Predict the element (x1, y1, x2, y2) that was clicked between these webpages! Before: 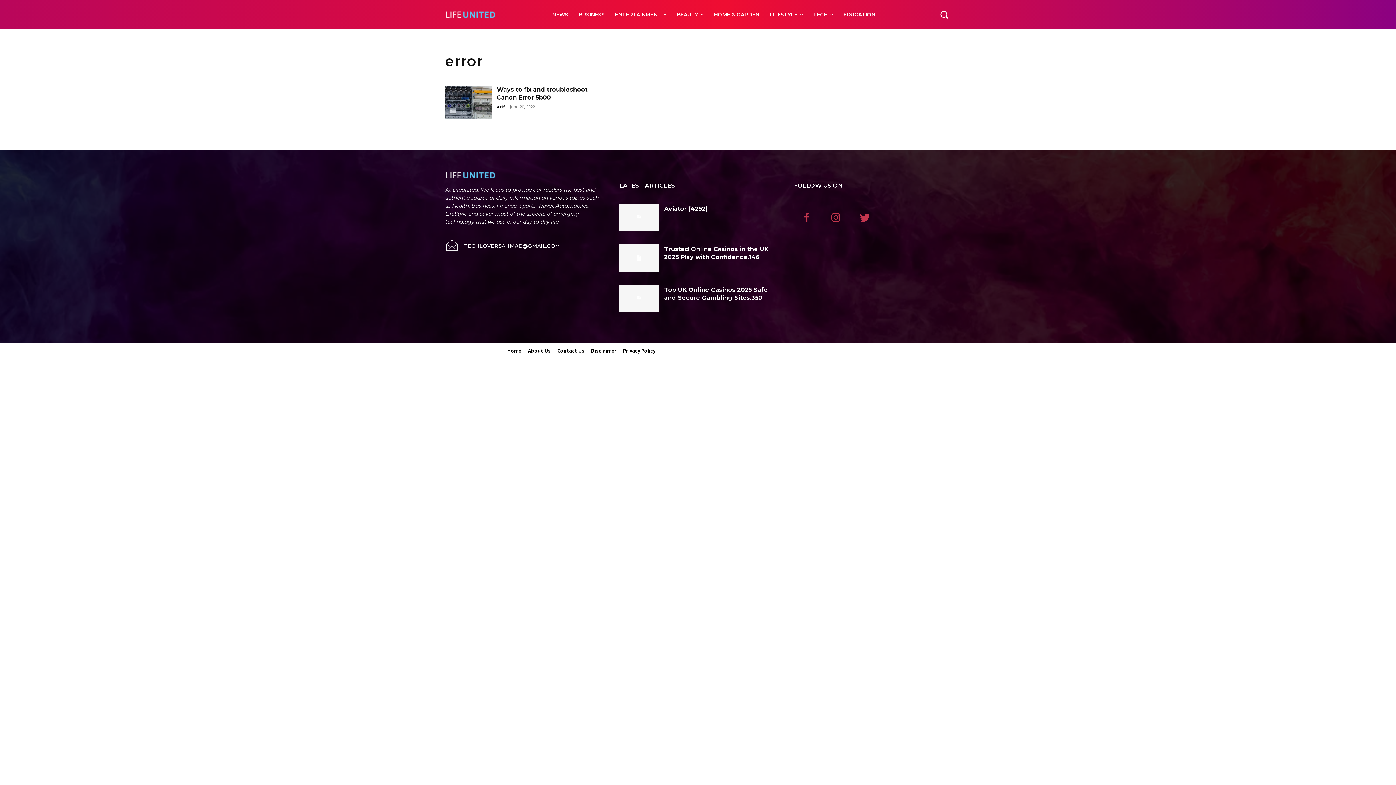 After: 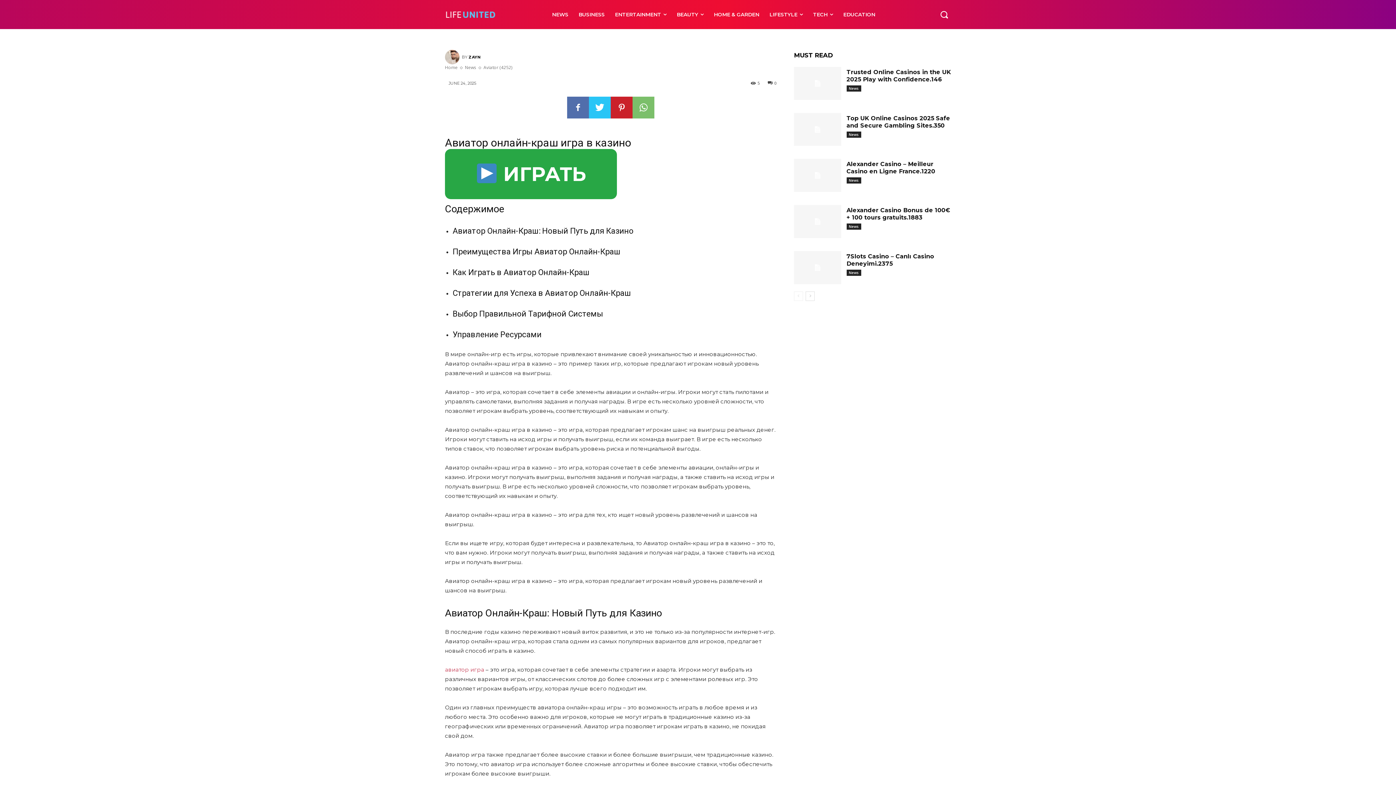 Action: bbox: (619, 203, 658, 231)